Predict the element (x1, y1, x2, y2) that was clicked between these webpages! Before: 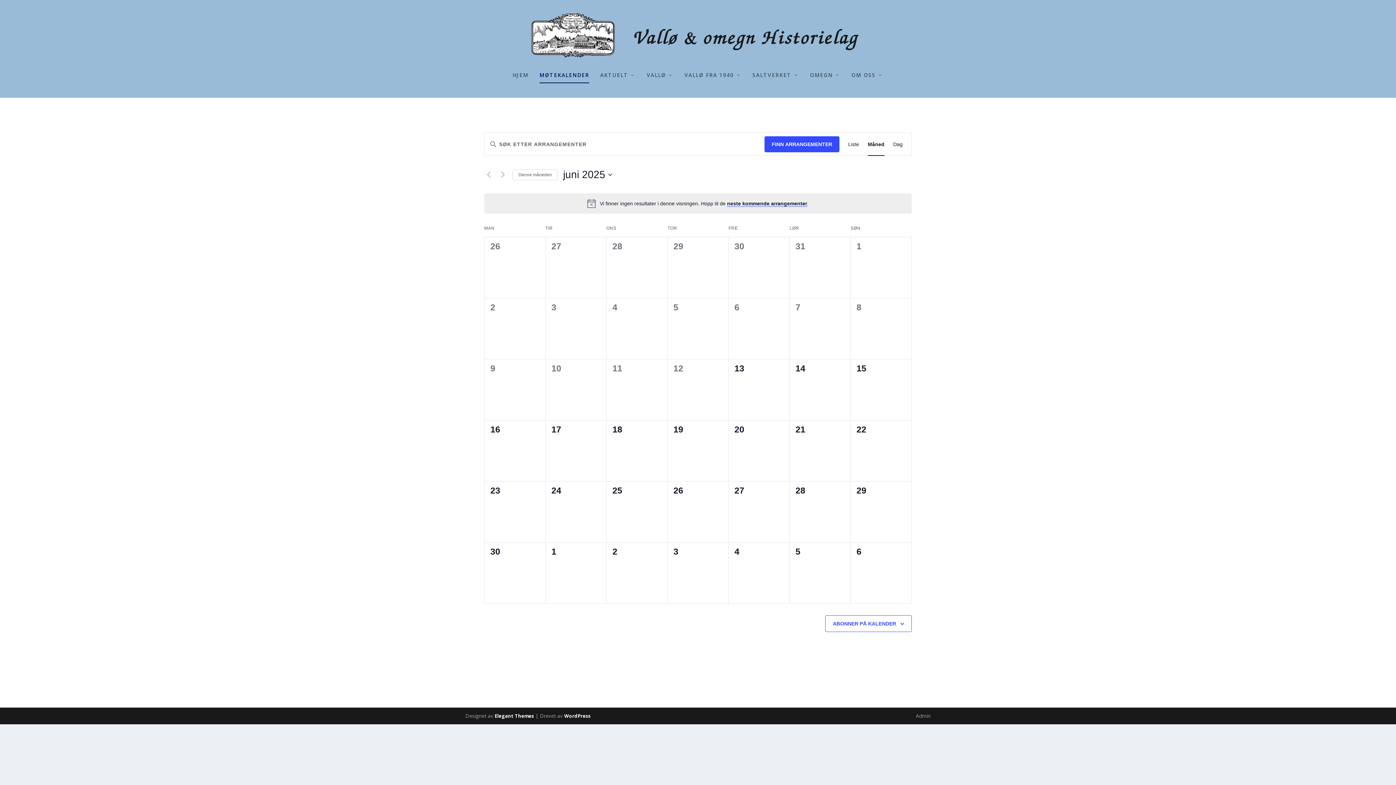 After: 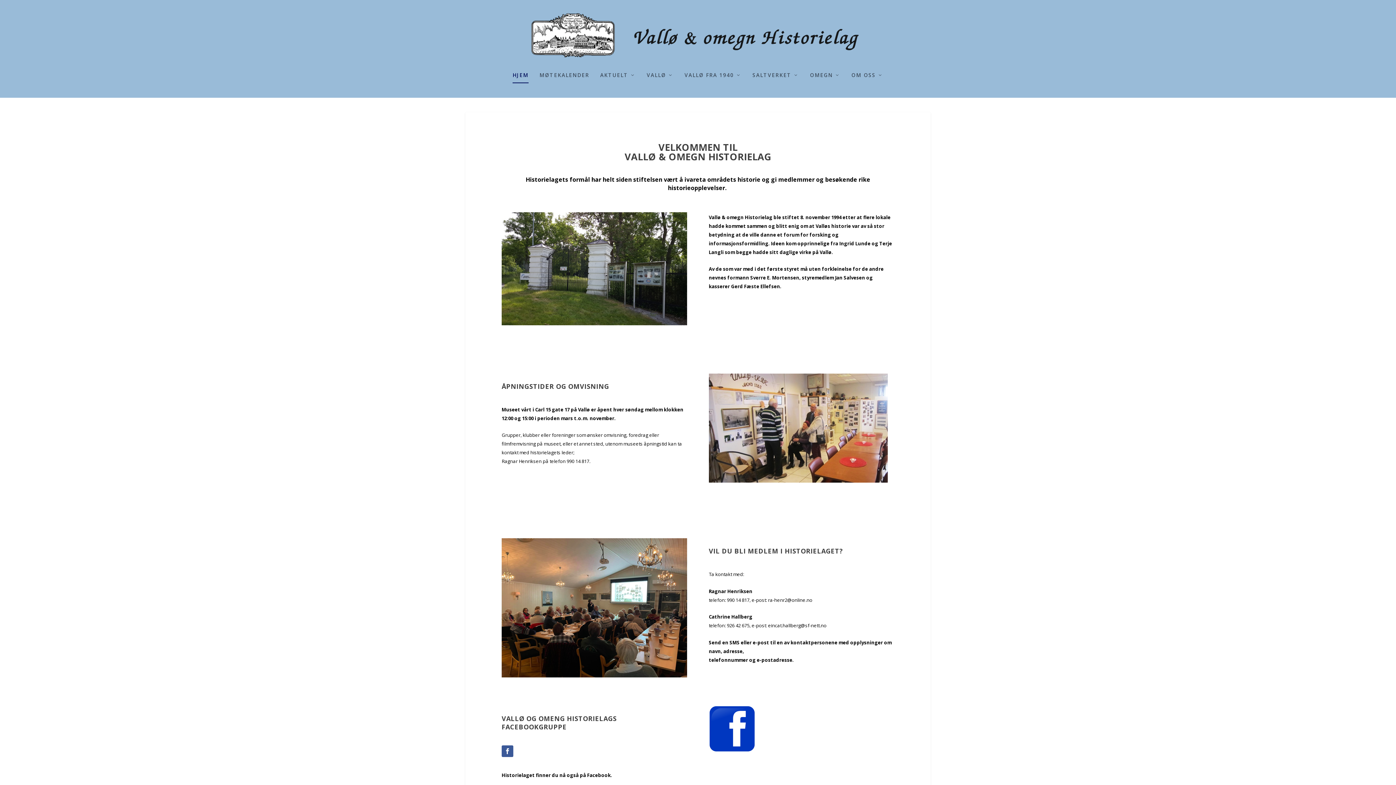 Action: label: HJEM bbox: (512, 72, 528, 97)